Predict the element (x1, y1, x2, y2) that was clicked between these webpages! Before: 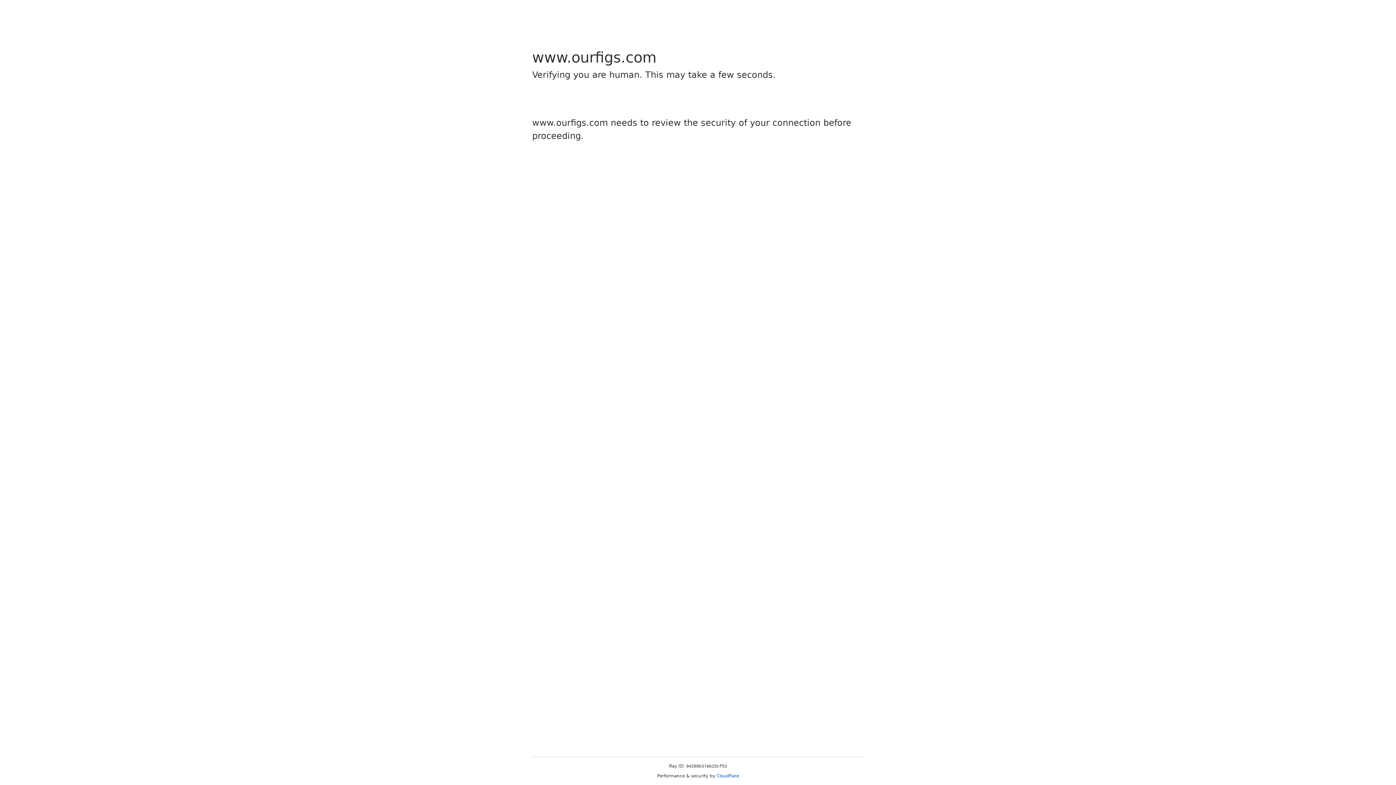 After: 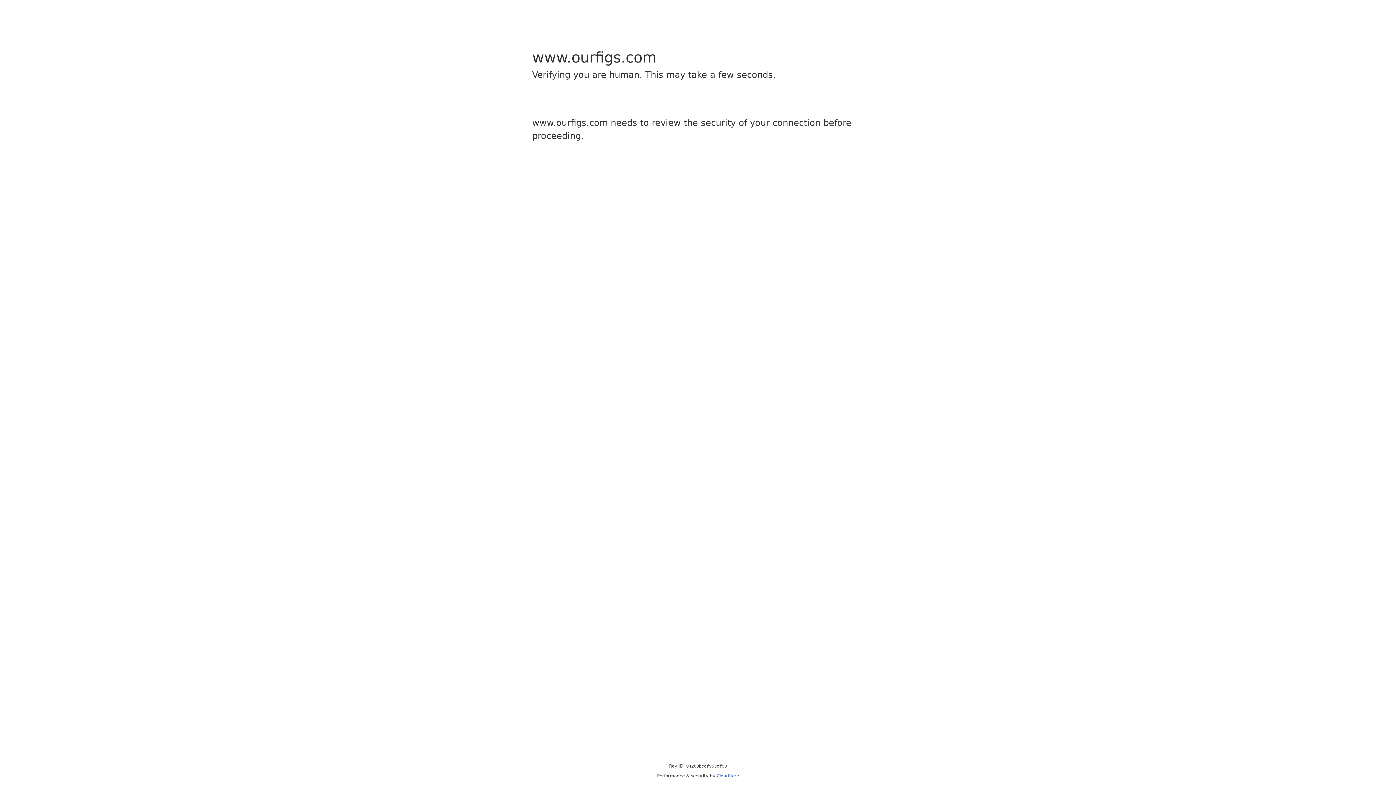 Action: label: Cloudflare bbox: (716, 773, 739, 778)